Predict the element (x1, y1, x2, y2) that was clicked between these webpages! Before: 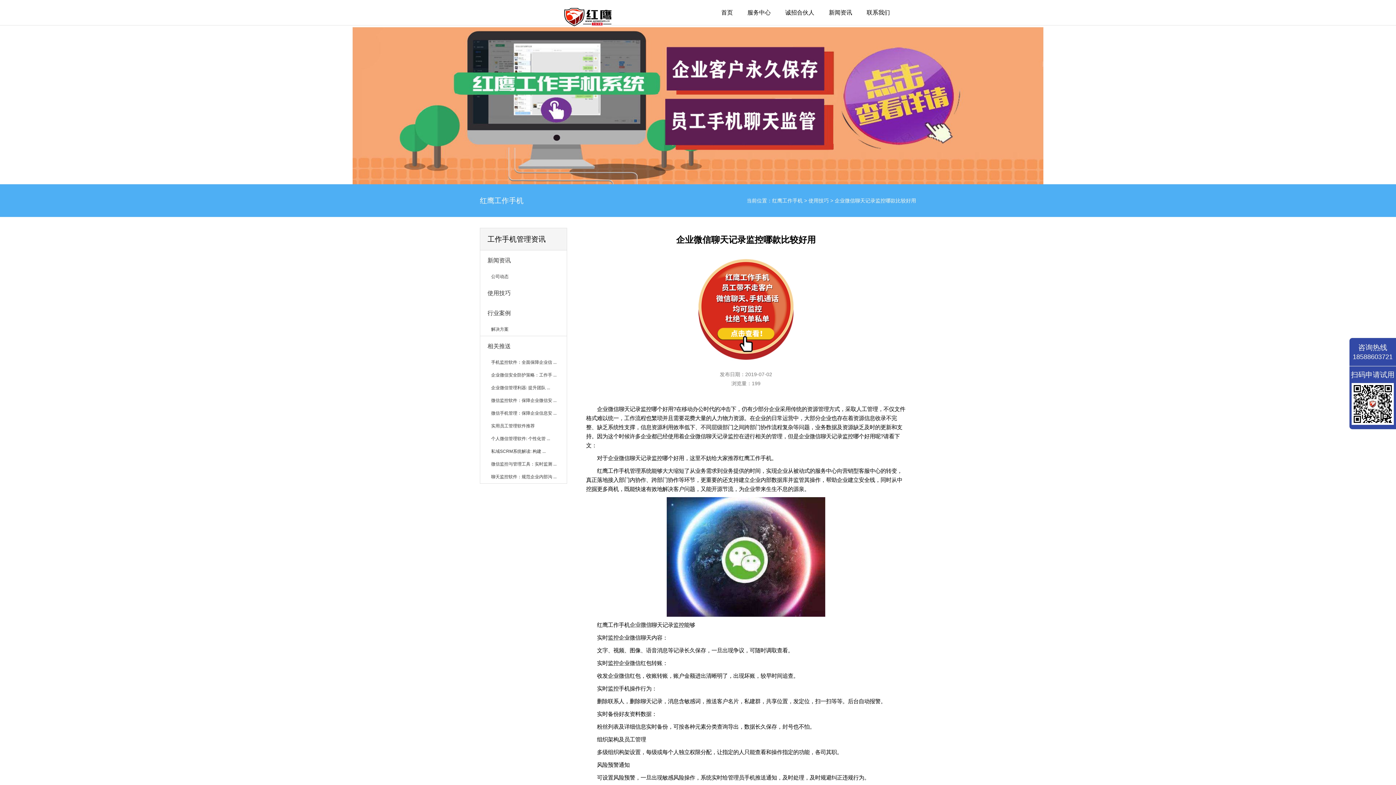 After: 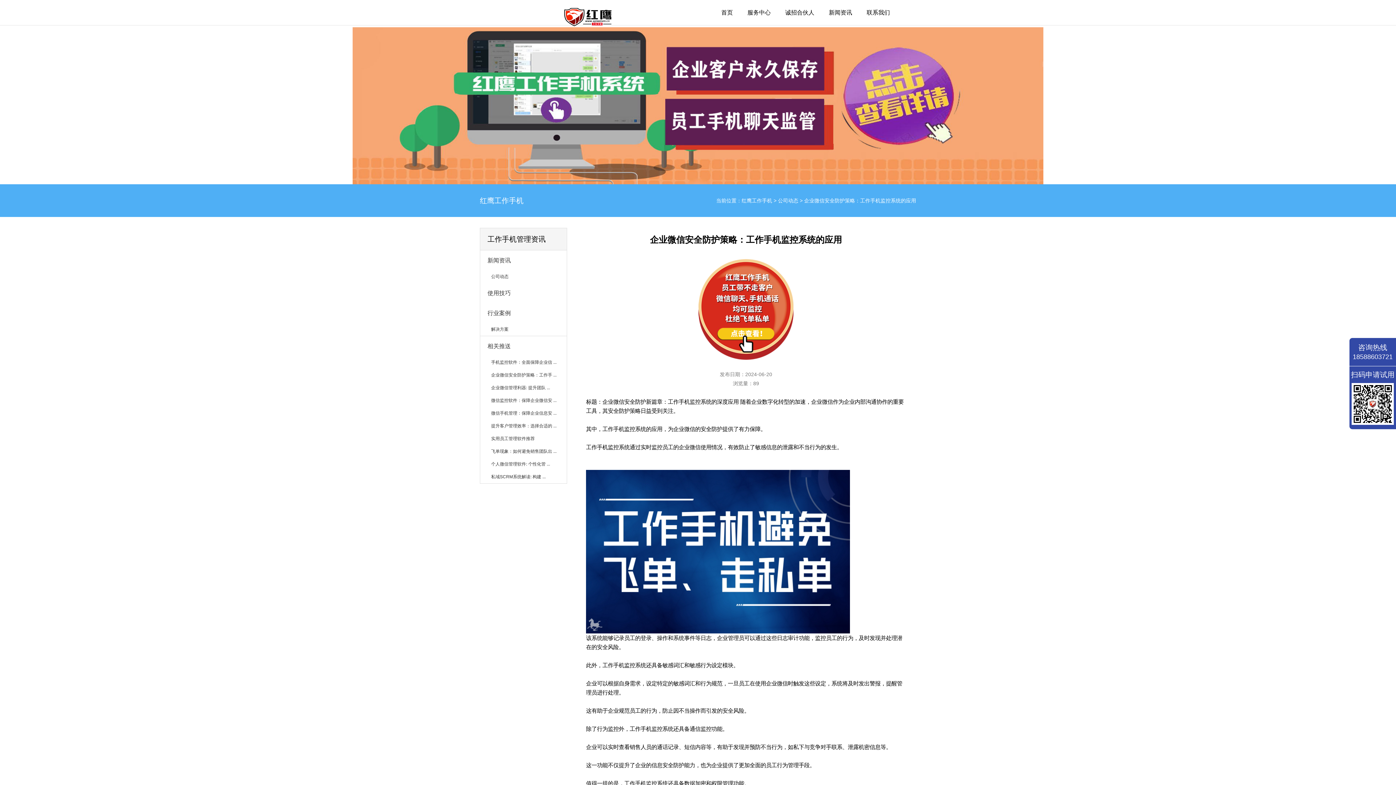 Action: bbox: (480, 369, 566, 381) label: 企业微信安全防护策略：工作手 ...